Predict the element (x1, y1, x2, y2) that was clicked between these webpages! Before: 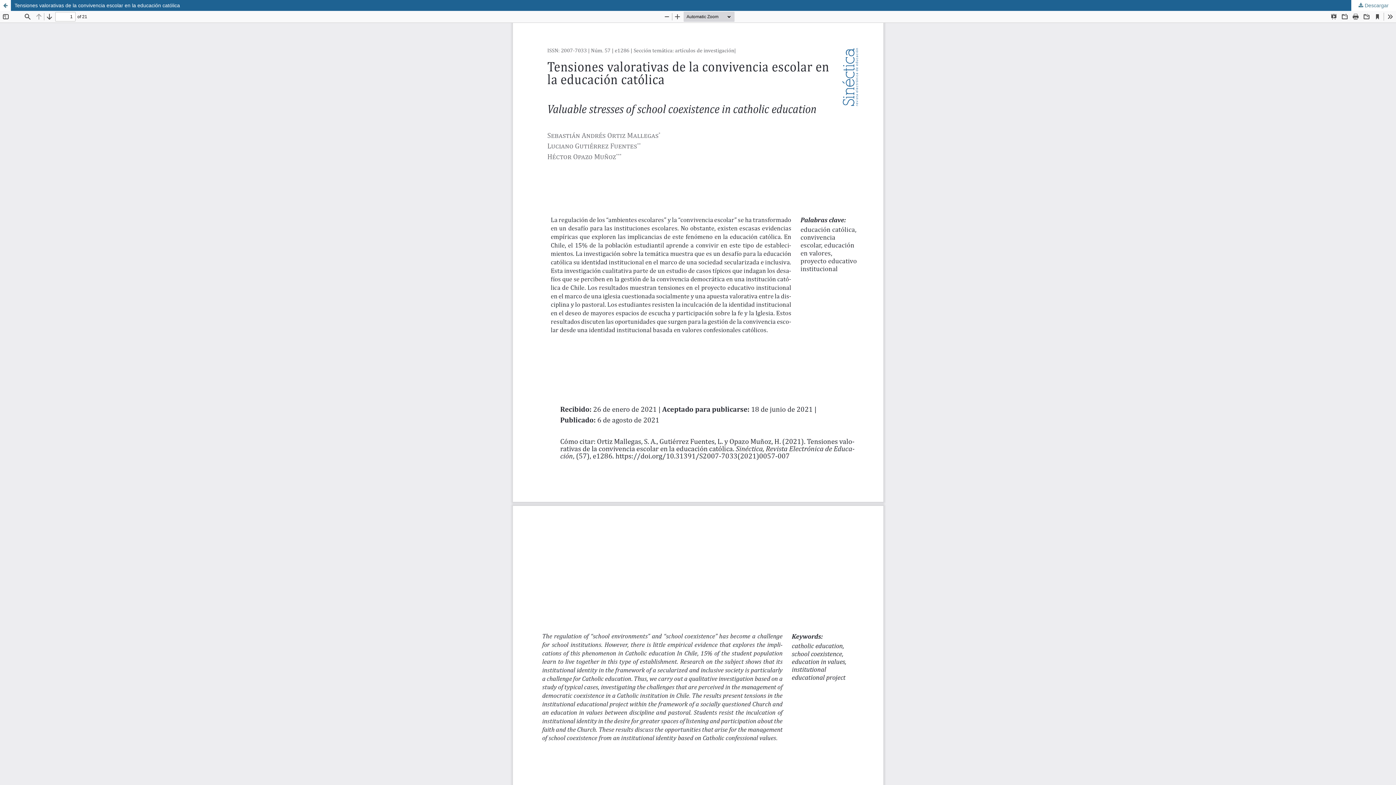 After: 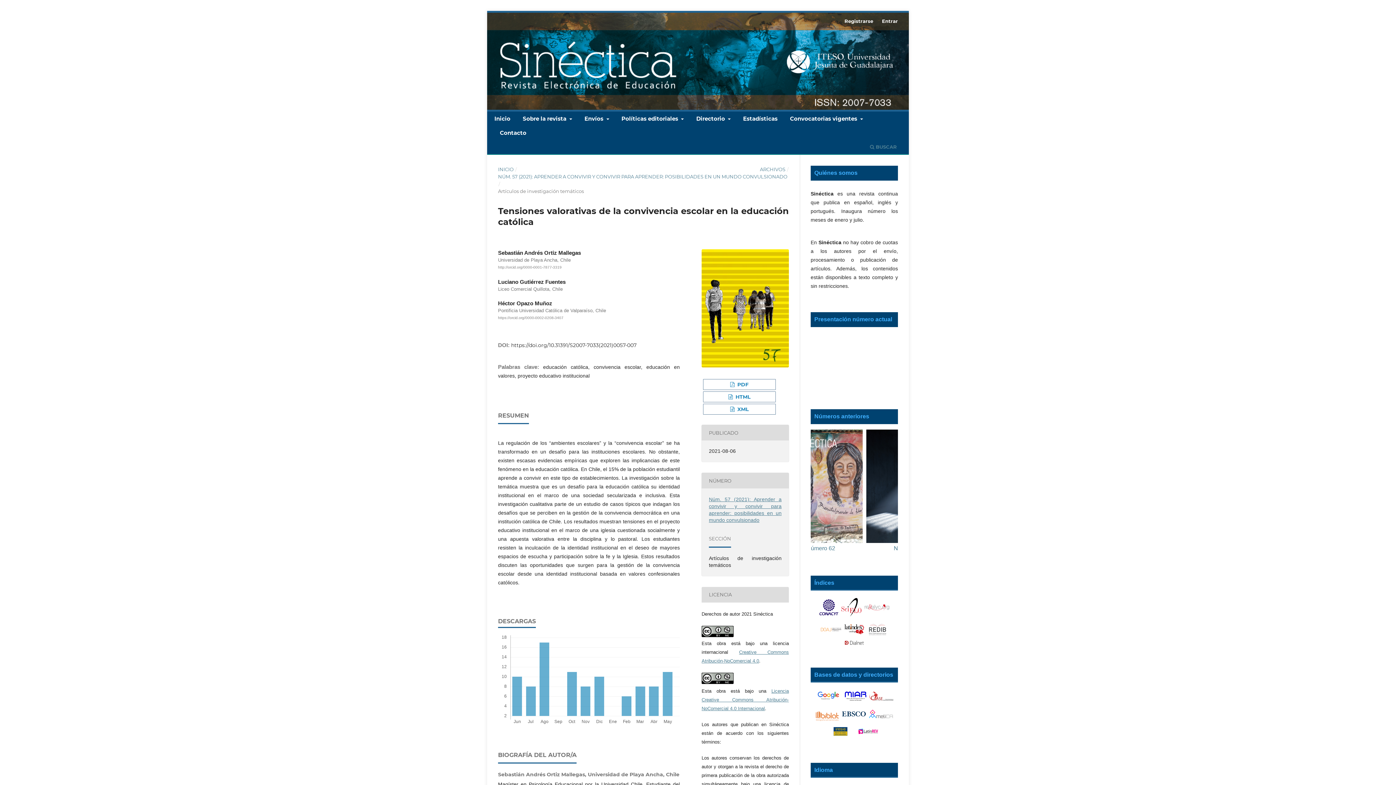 Action: bbox: (0, 0, 10, 10) label: Volver a los detalles del artículo